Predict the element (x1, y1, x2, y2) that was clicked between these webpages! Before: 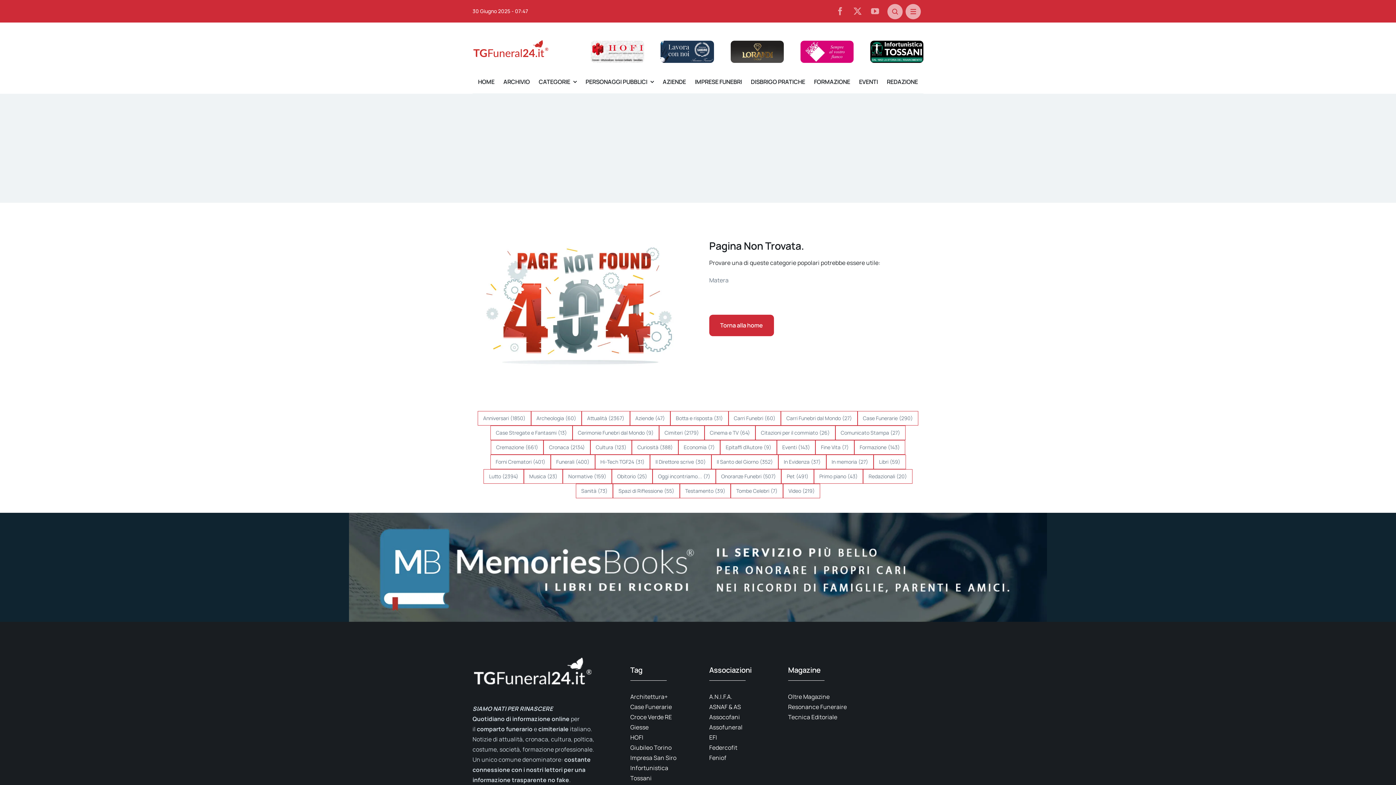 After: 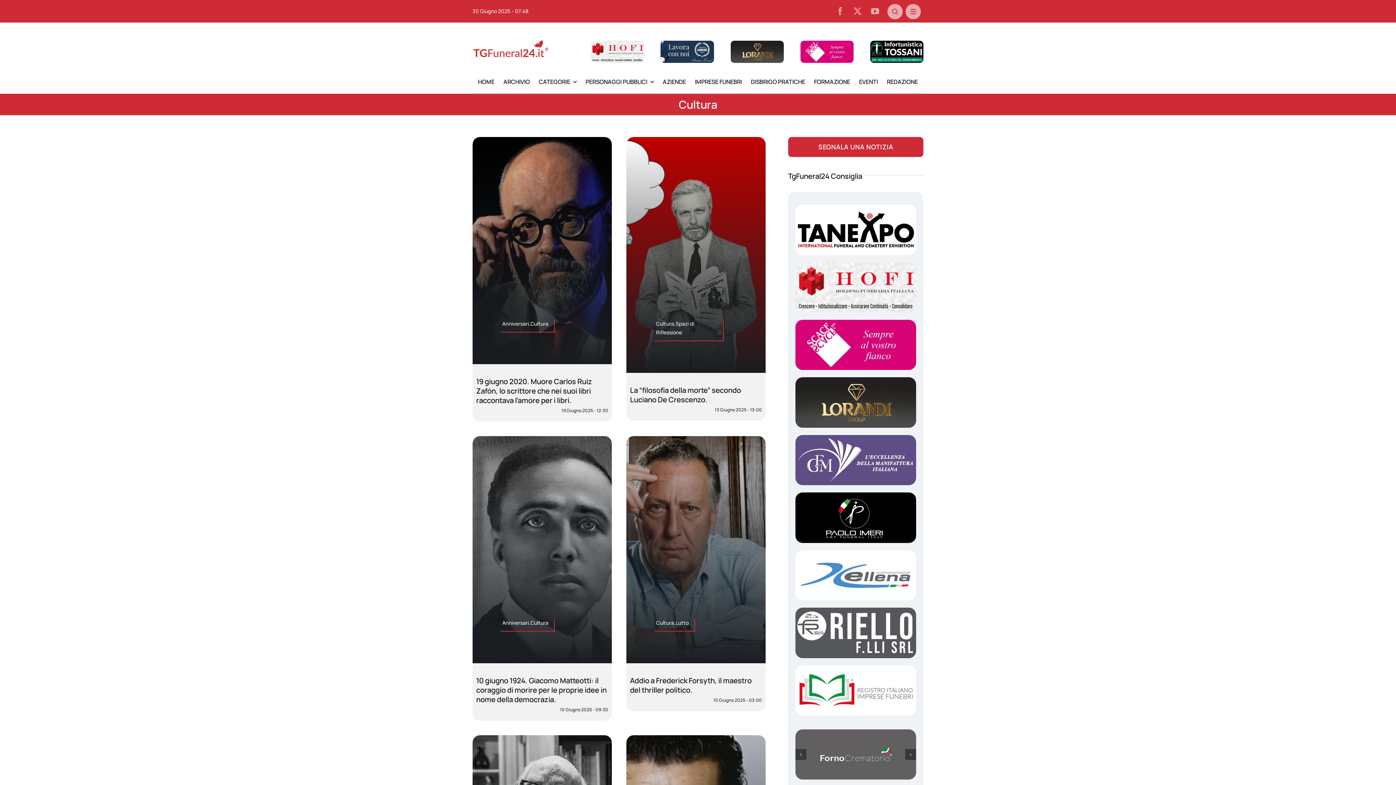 Action: label: Cultura (123 elementi) bbox: (590, 440, 632, 454)